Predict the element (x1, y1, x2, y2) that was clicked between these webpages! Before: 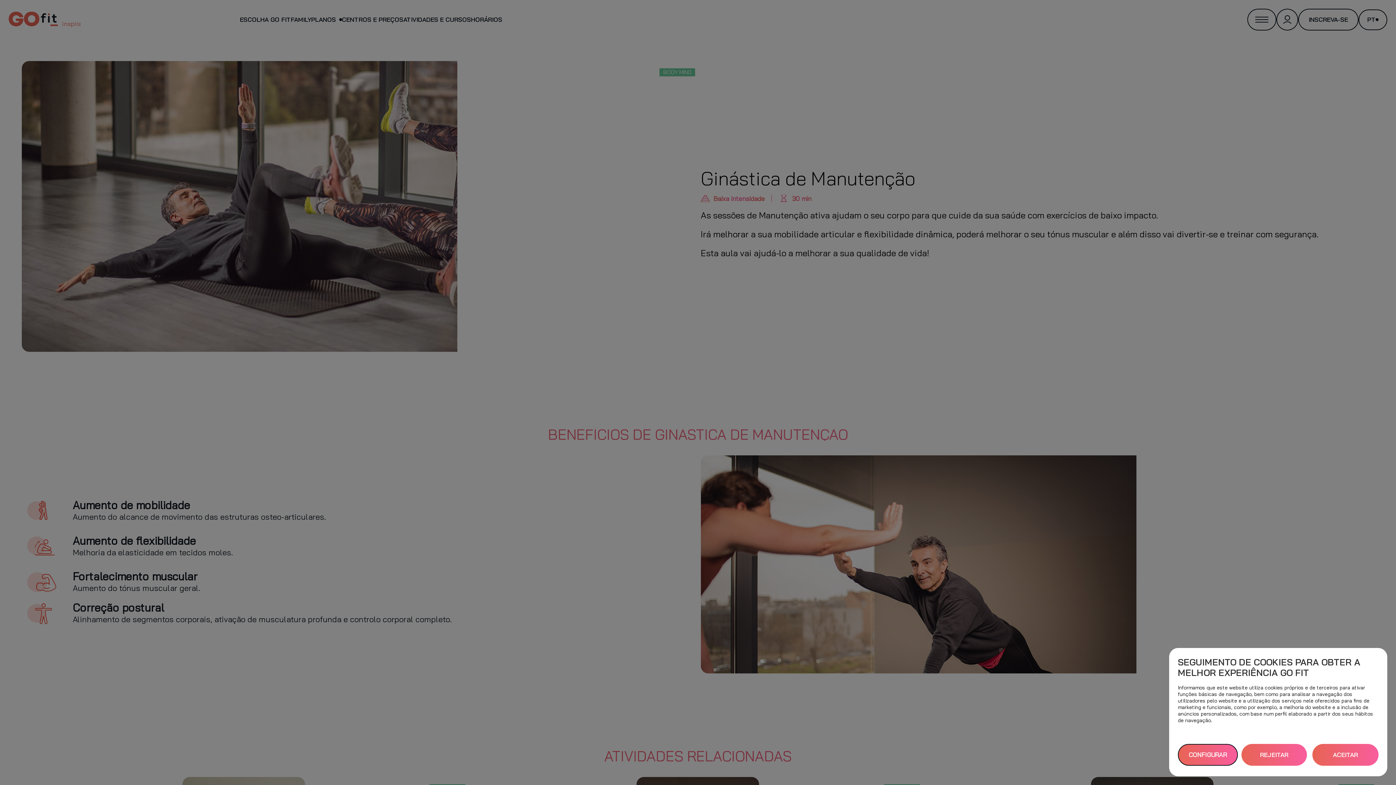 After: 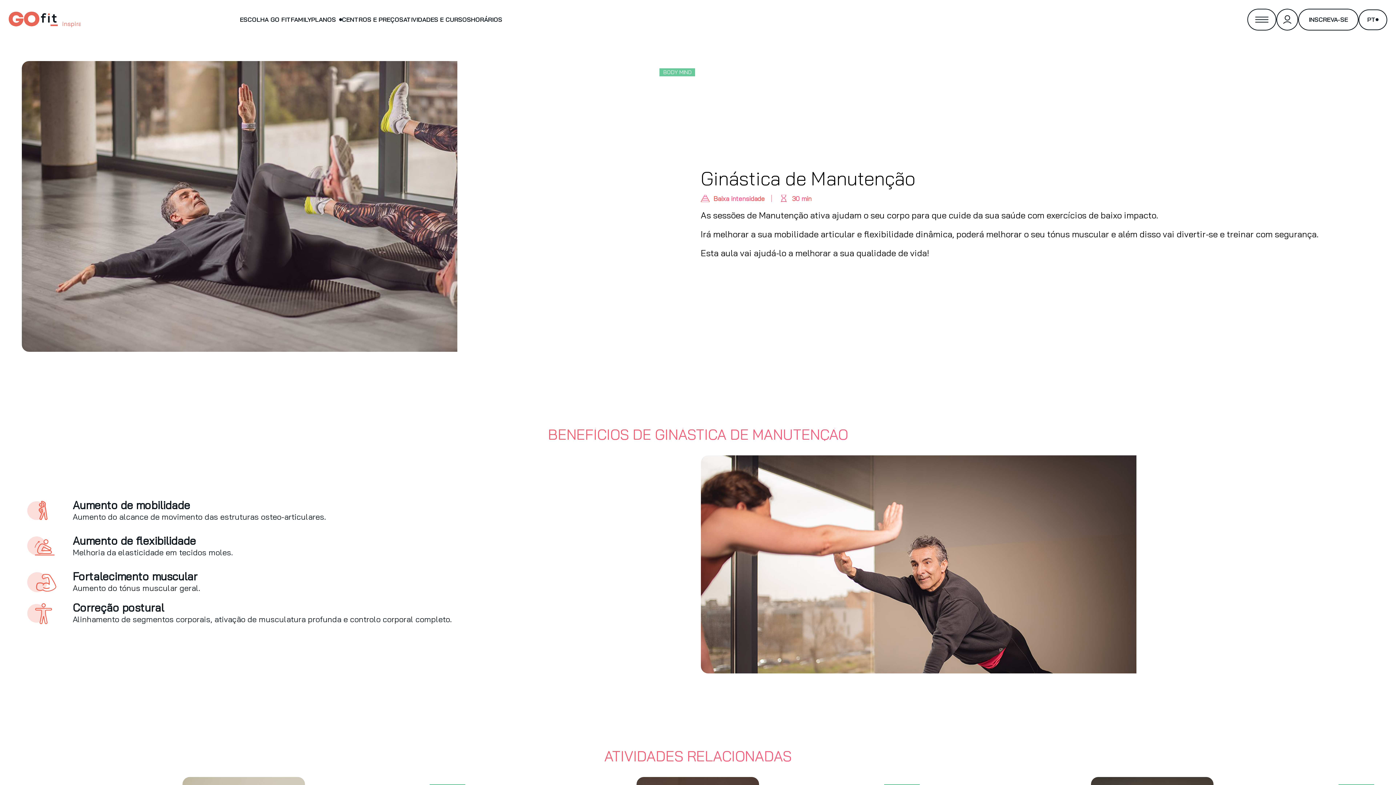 Action: label: REJEITAR TUDO bbox: (1241, 744, 1307, 766)